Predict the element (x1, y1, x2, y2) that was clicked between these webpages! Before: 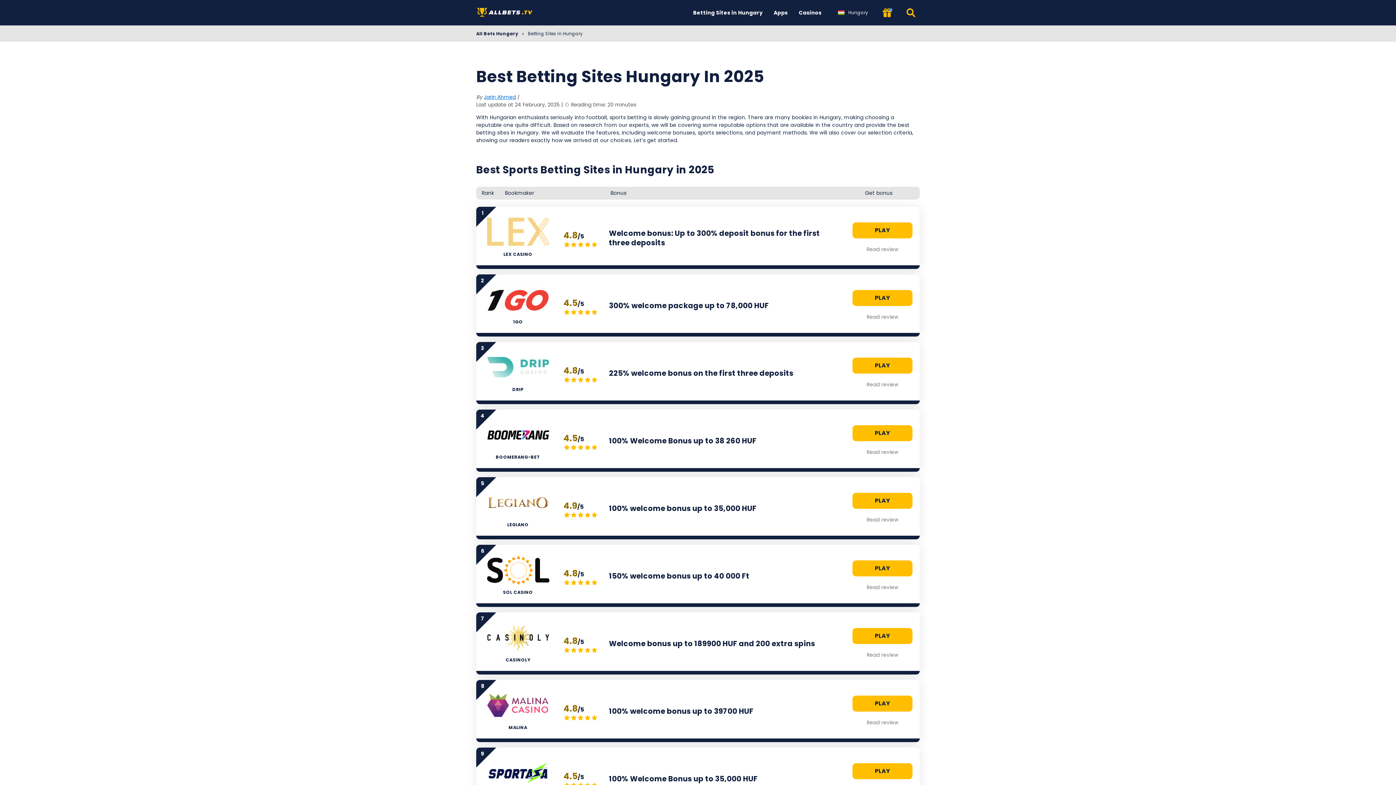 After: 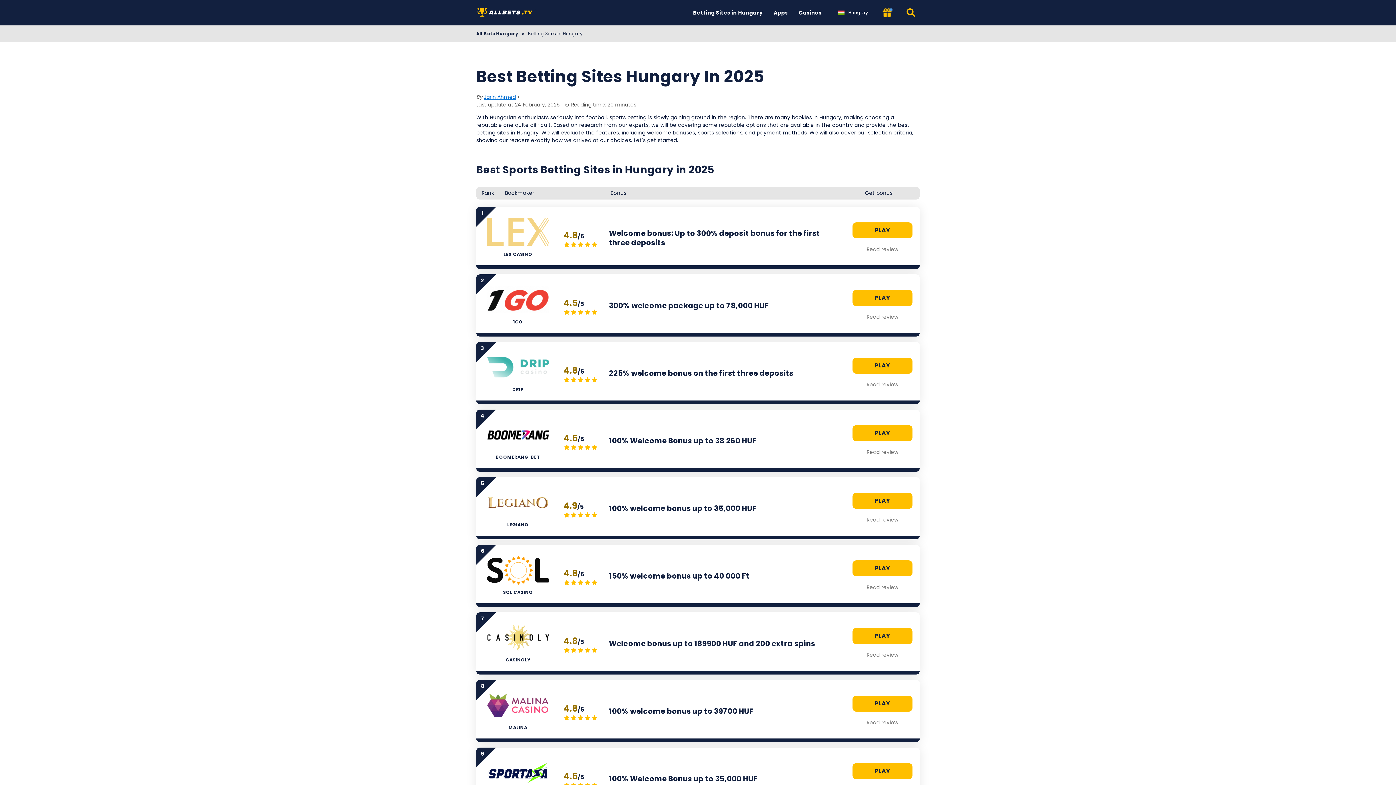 Action: label: Betting Sites in Hungary bbox: (689, 0, 766, 25)